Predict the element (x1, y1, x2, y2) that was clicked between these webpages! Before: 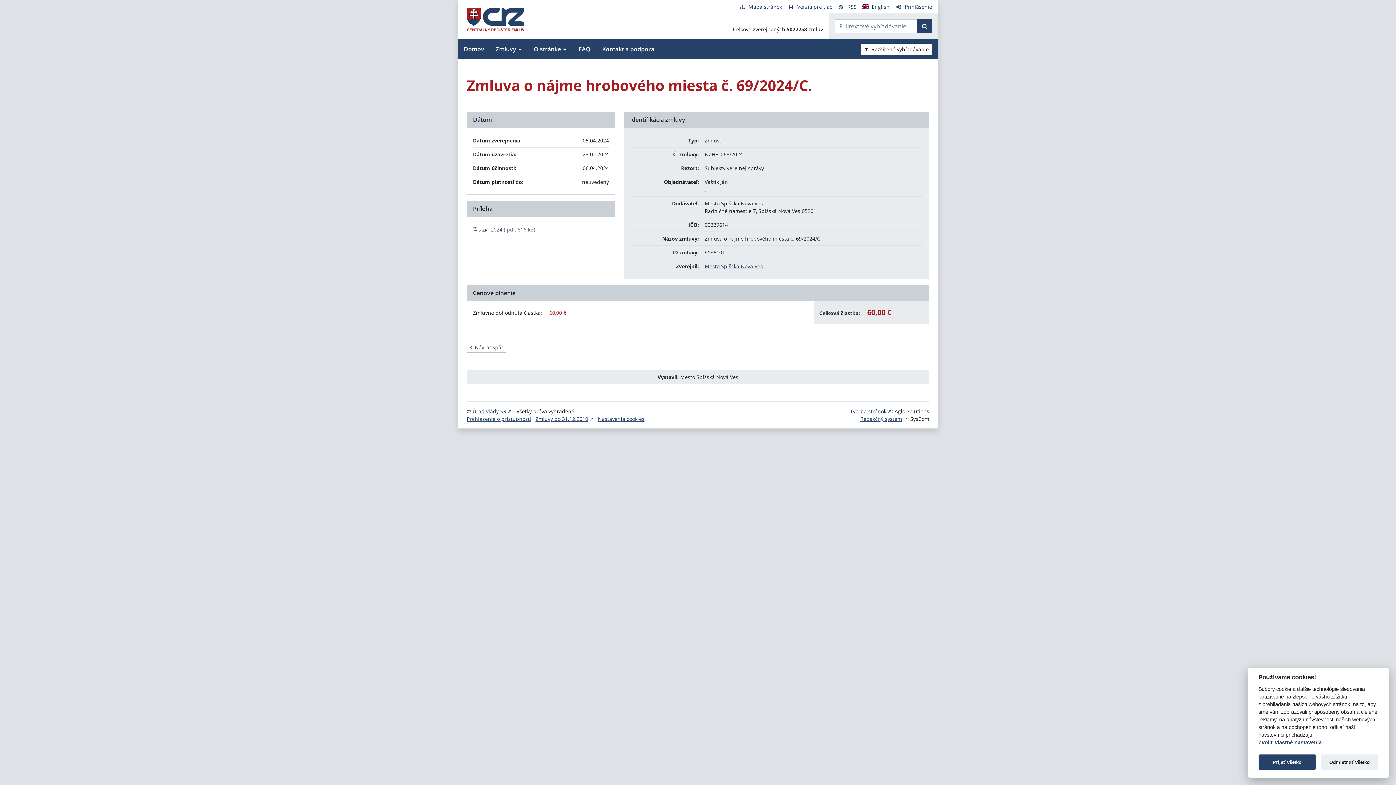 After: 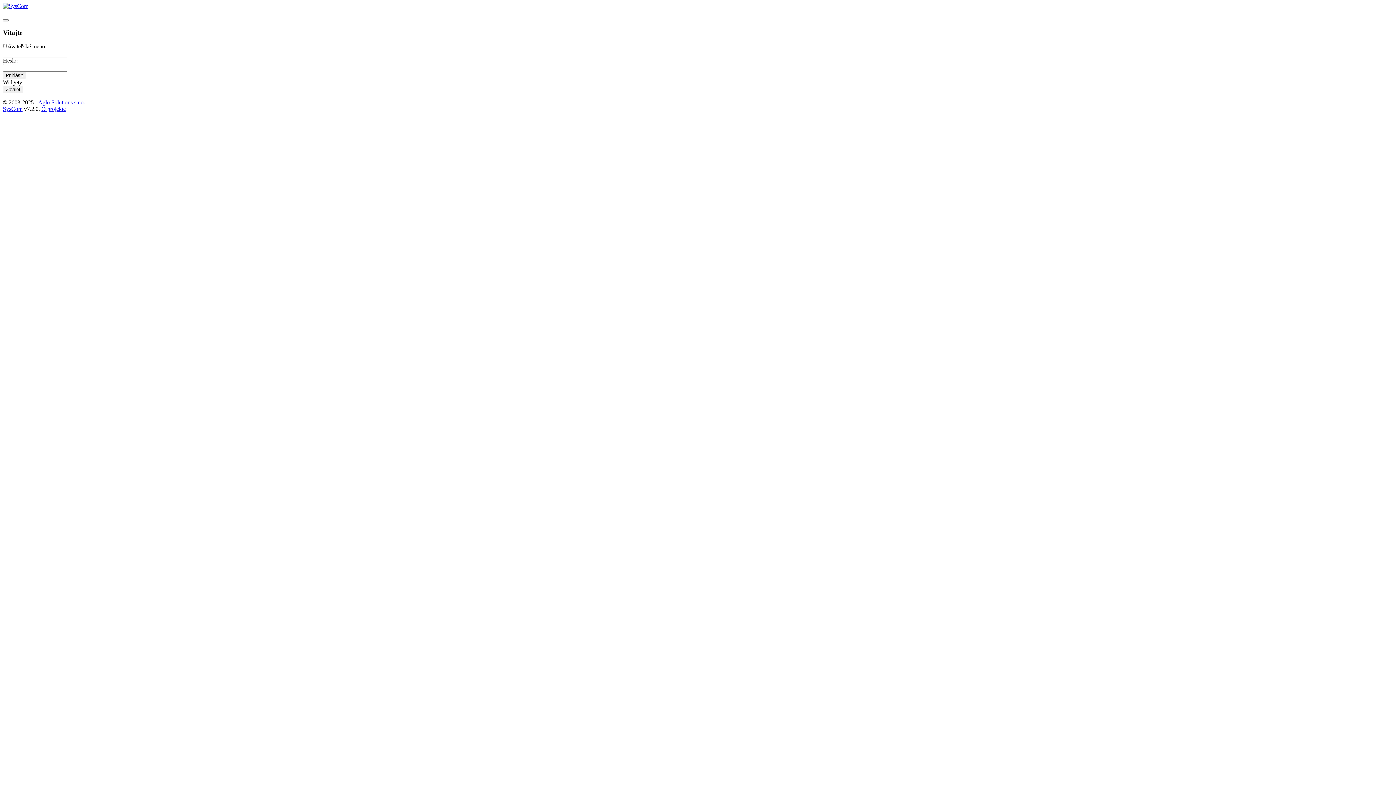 Action: label: Prihlásenie bbox: (895, 3, 932, 10)